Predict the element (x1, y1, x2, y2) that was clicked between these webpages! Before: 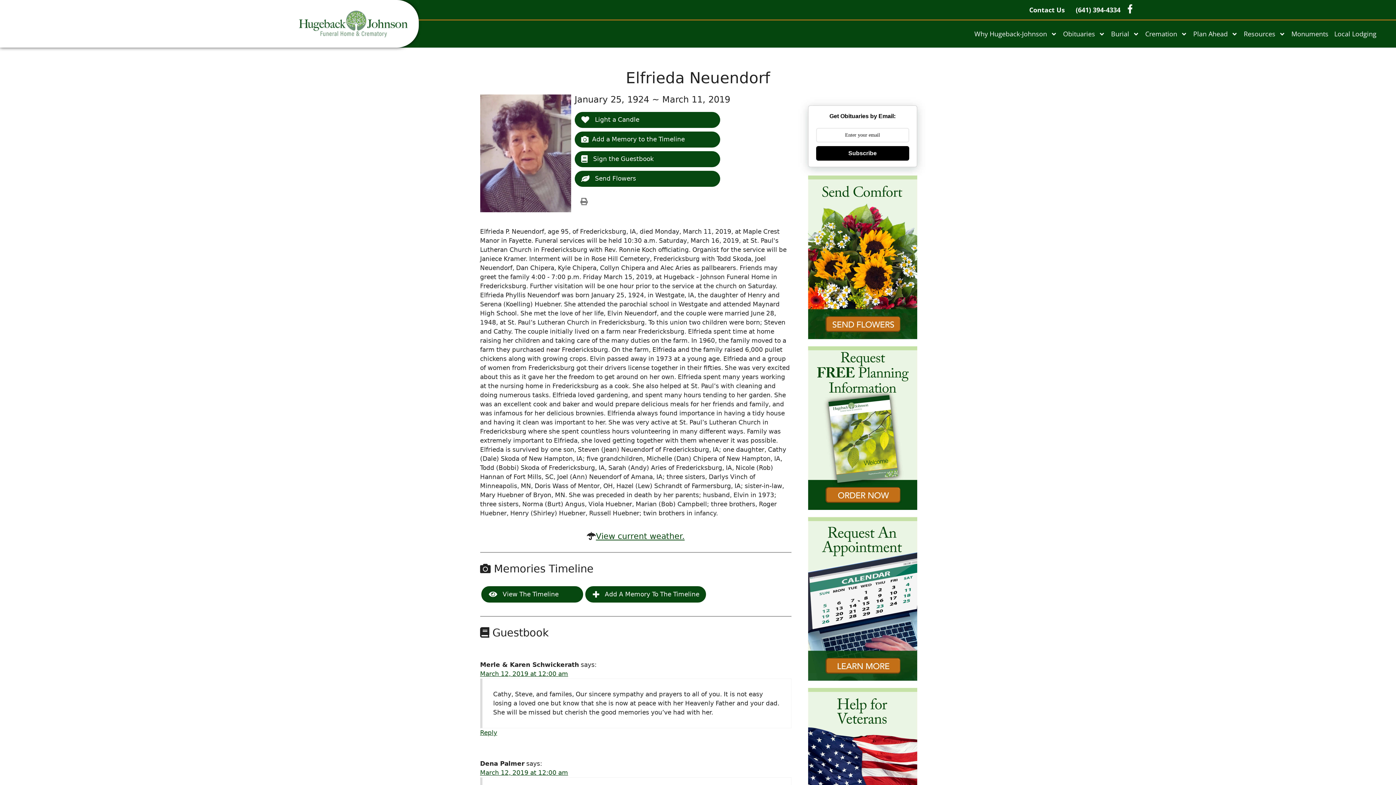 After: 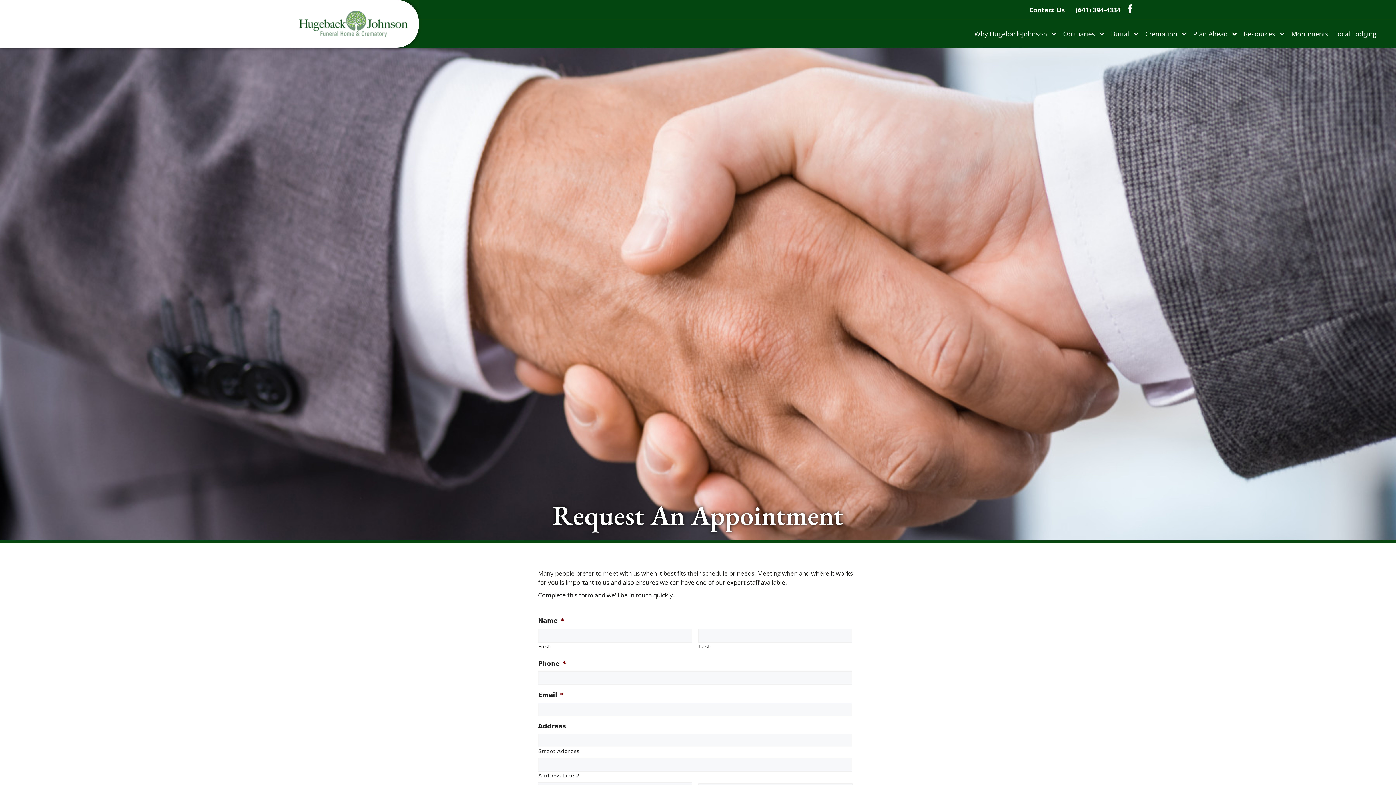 Action: bbox: (808, 517, 917, 688)